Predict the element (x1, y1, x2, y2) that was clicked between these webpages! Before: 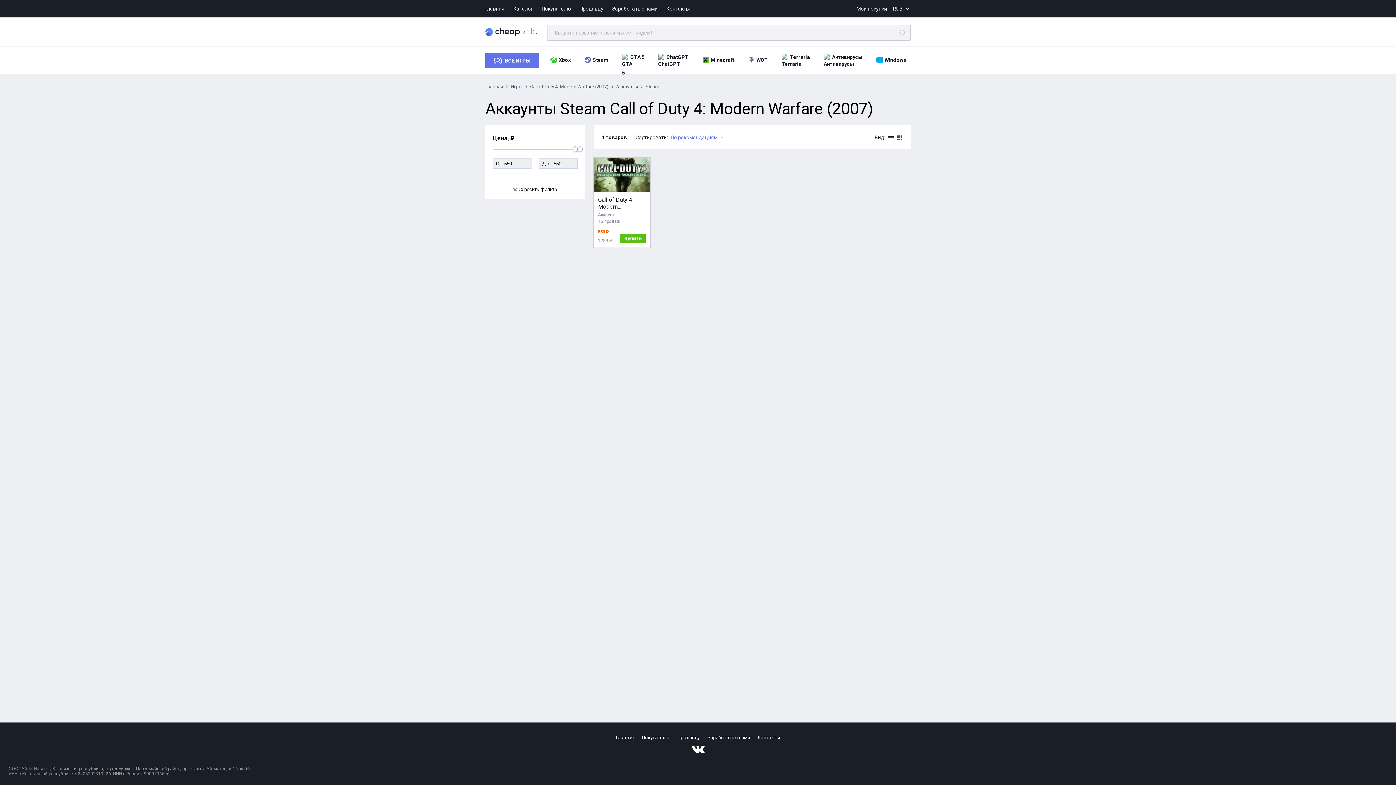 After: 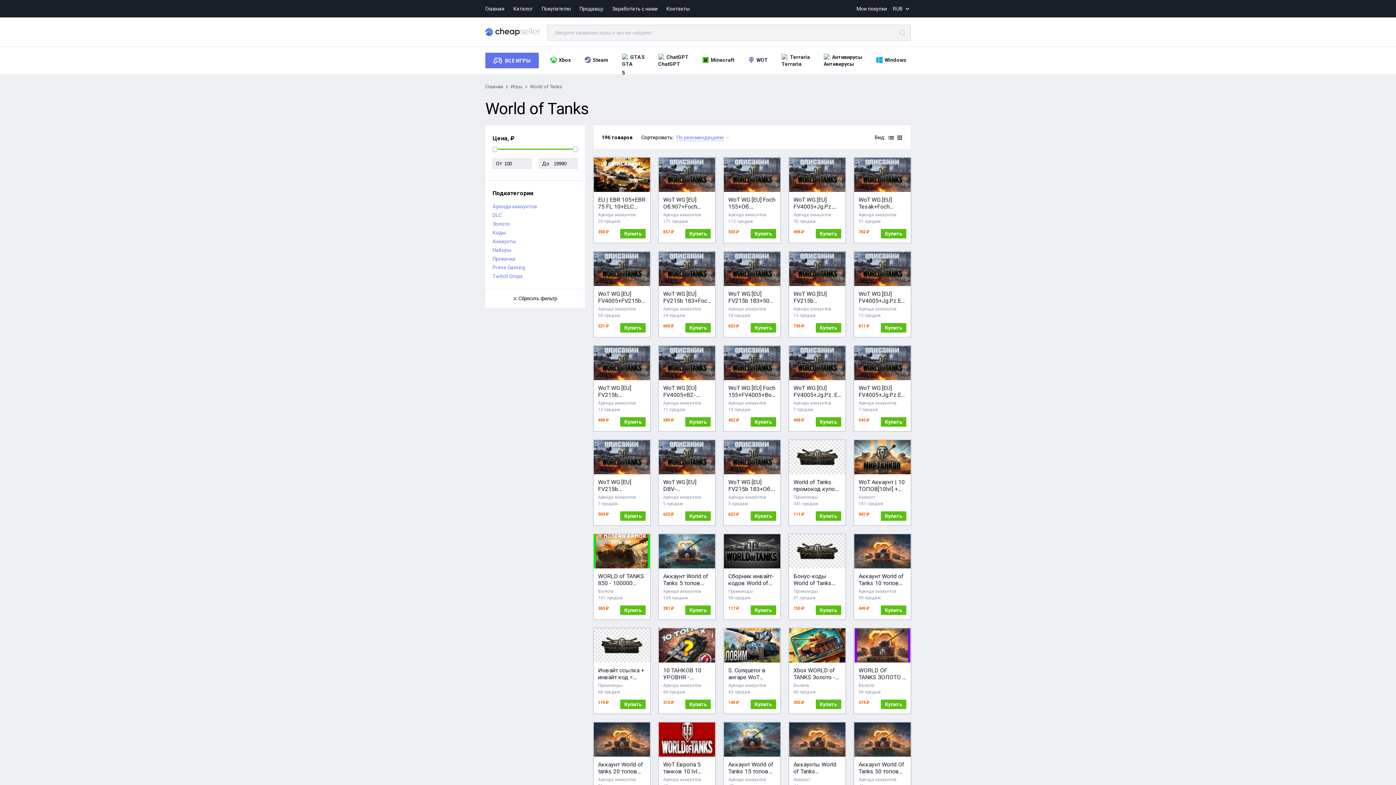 Action: label: WOT bbox: (748, 55, 768, 64)